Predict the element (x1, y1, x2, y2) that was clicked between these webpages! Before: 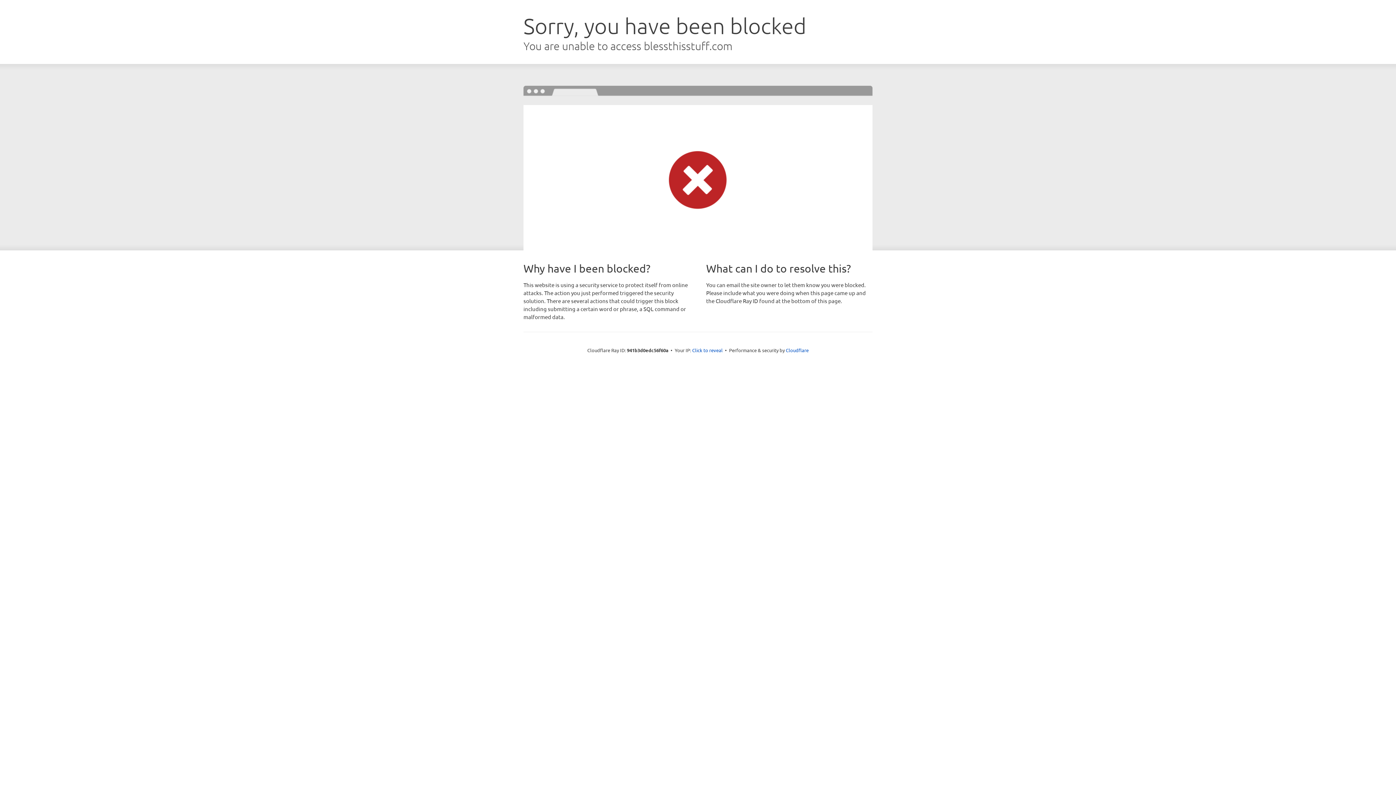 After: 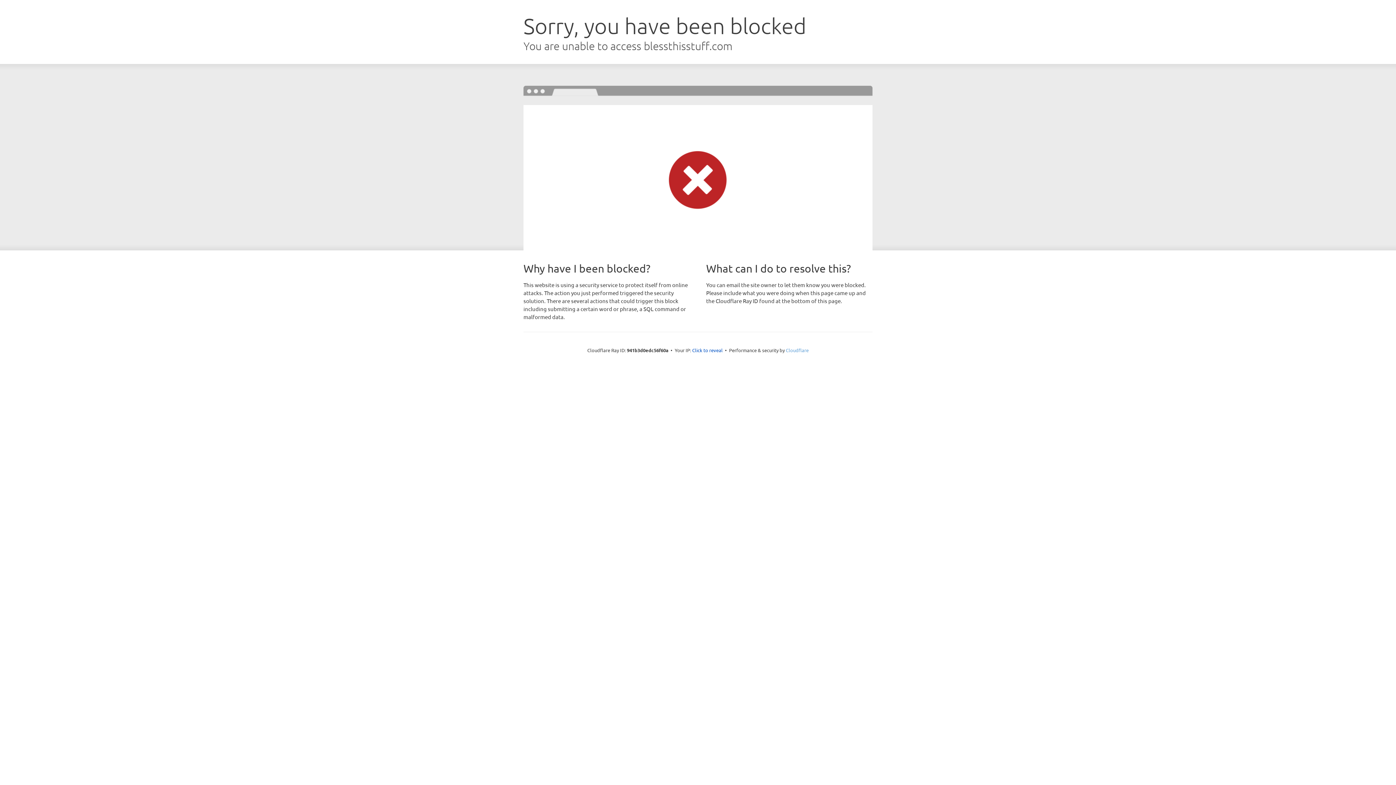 Action: label: Cloudflare bbox: (786, 347, 808, 353)